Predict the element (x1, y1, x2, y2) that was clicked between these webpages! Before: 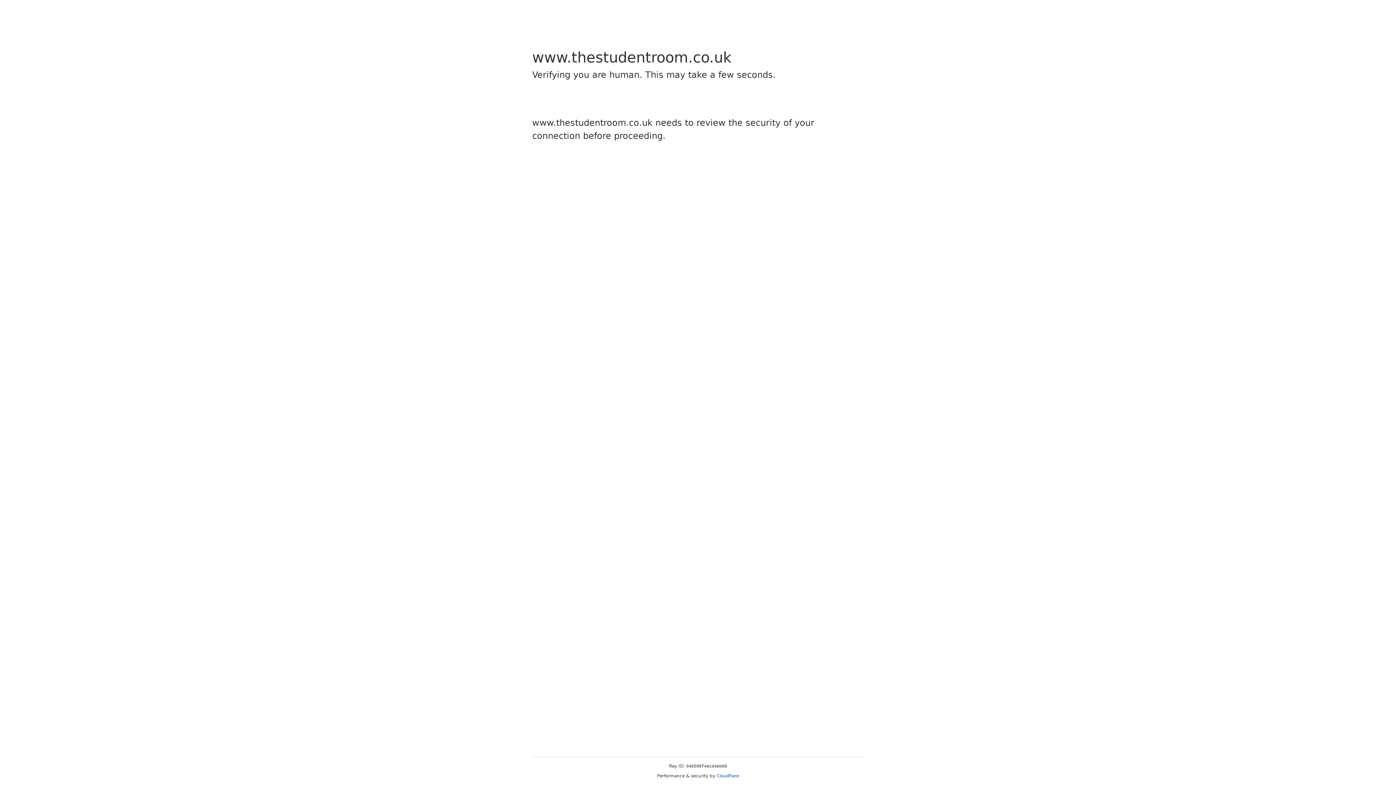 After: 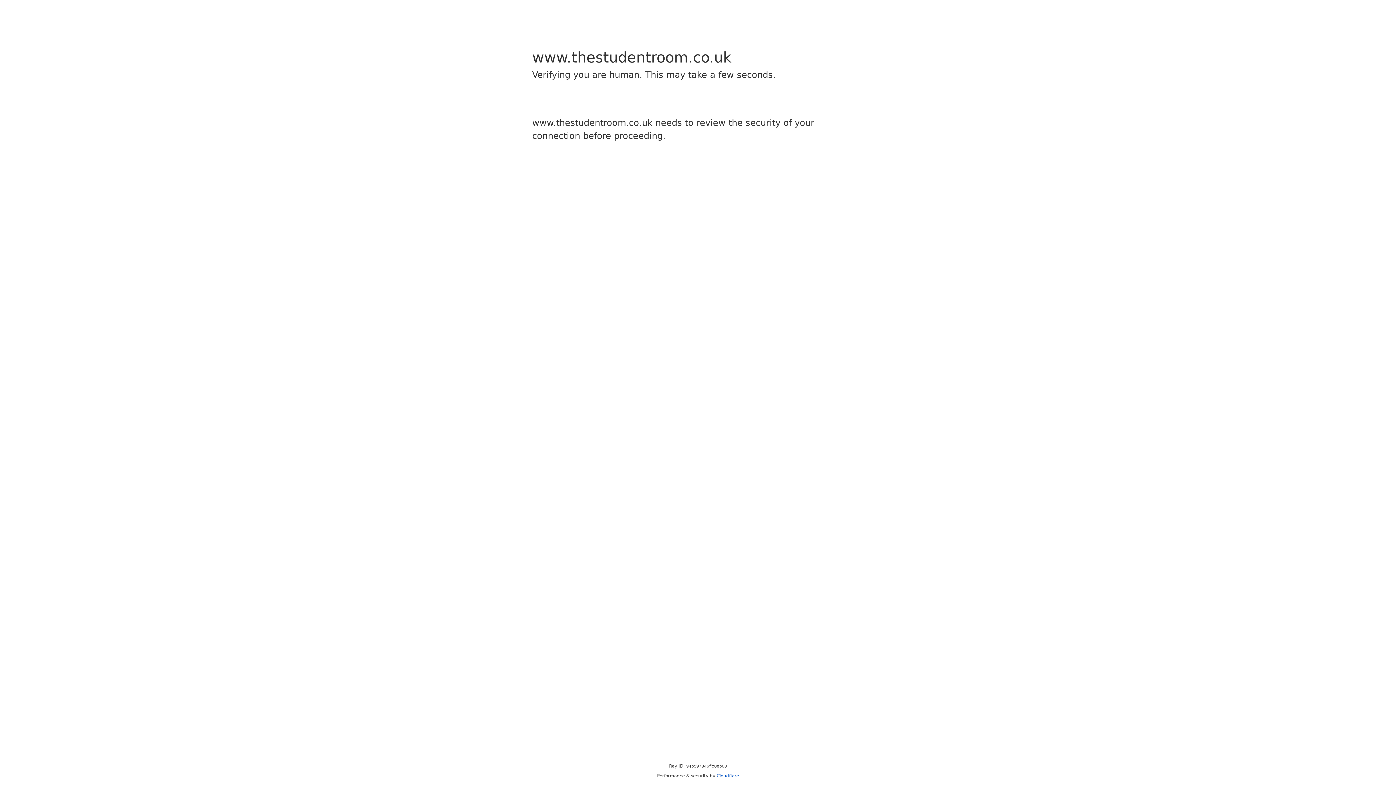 Action: bbox: (716, 773, 739, 778) label: Cloudflare